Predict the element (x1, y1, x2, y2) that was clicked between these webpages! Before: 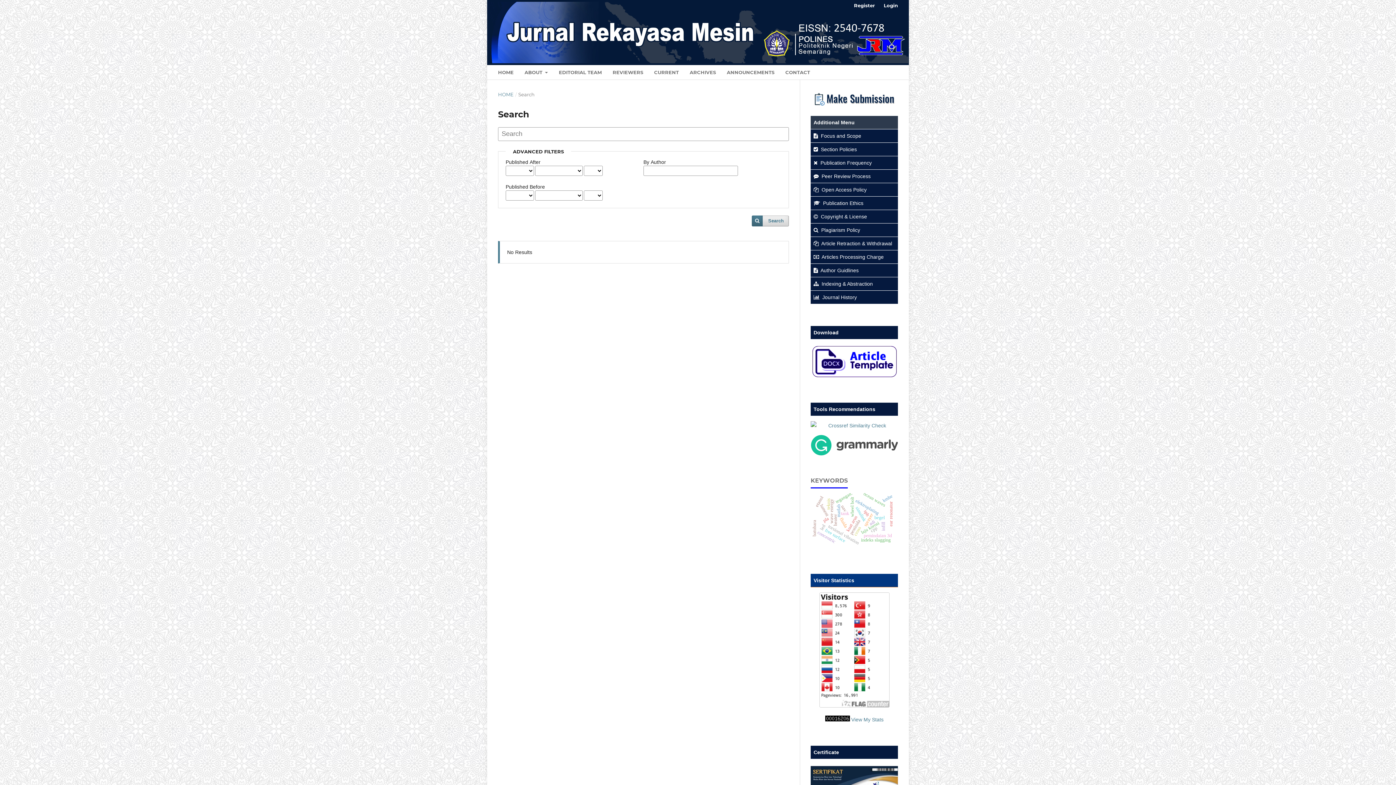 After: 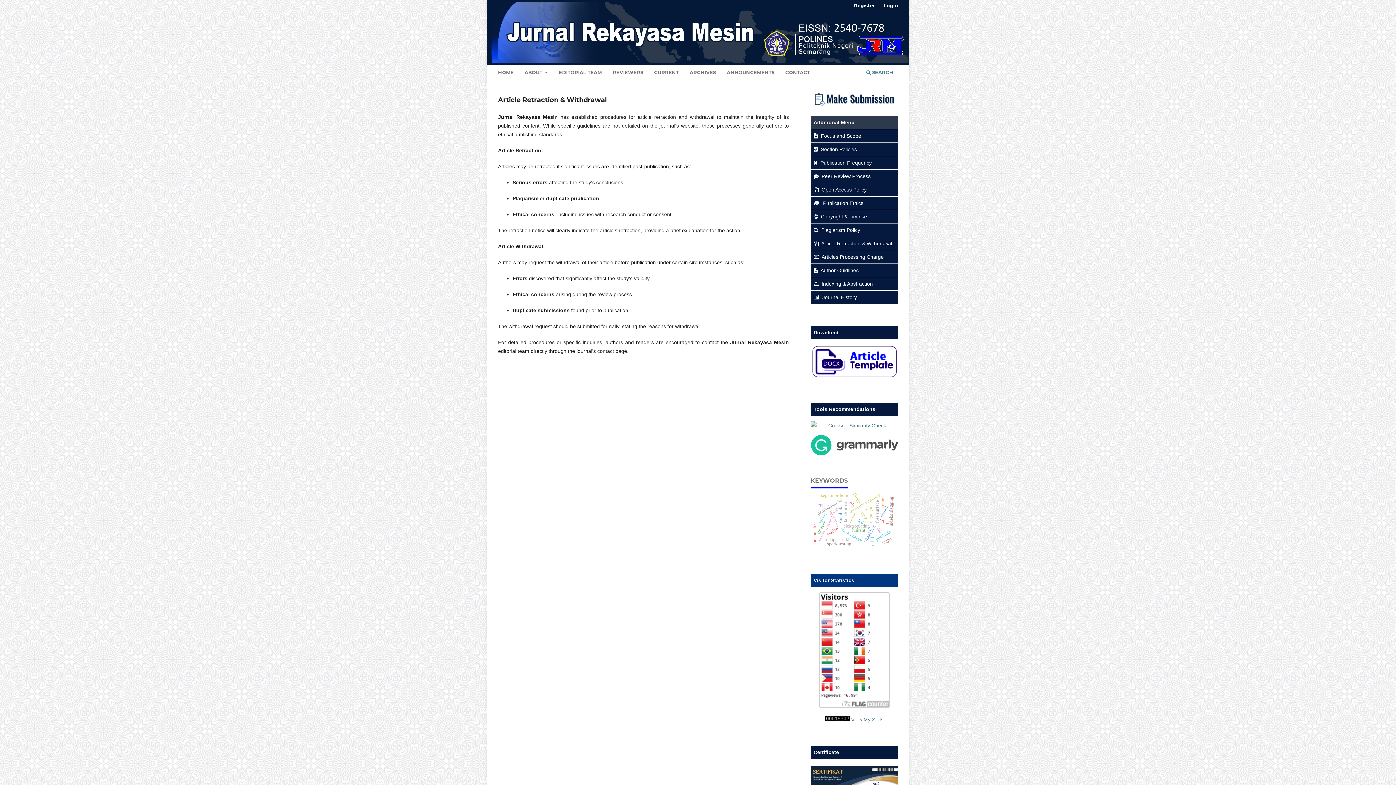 Action: label: Article Retraction & Withdrawal bbox: (821, 240, 892, 246)